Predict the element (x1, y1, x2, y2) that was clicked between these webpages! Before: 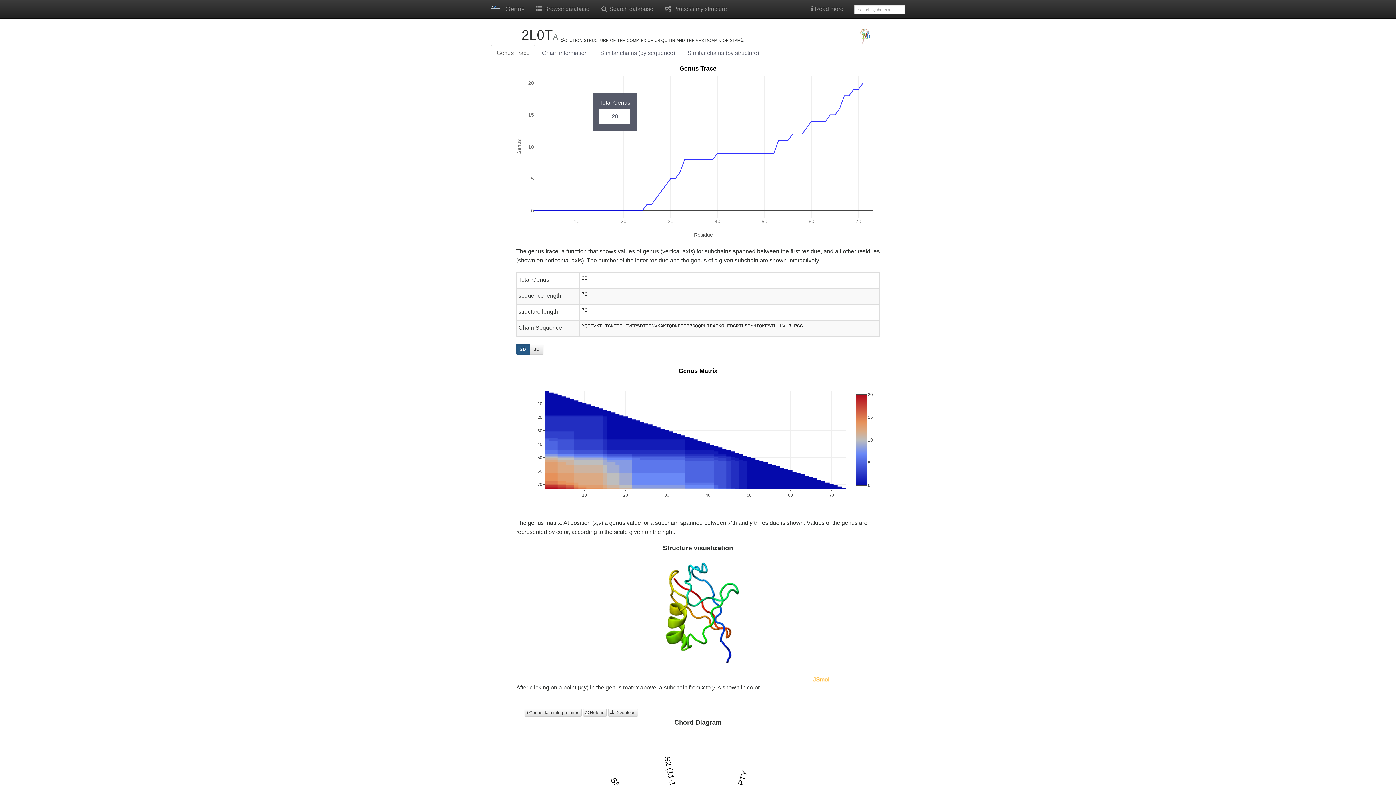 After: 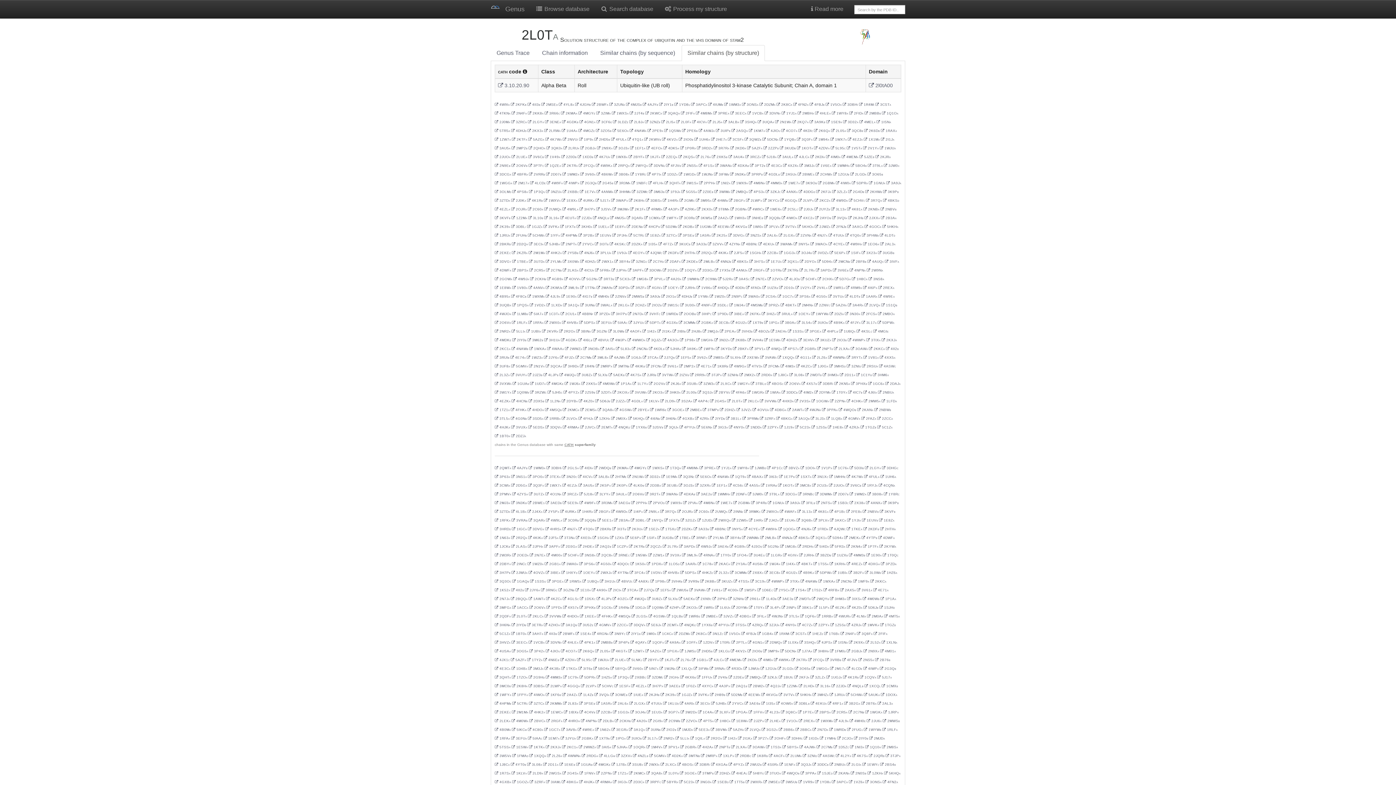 Action: label: Similar chains (by structure) bbox: (681, 45, 765, 61)